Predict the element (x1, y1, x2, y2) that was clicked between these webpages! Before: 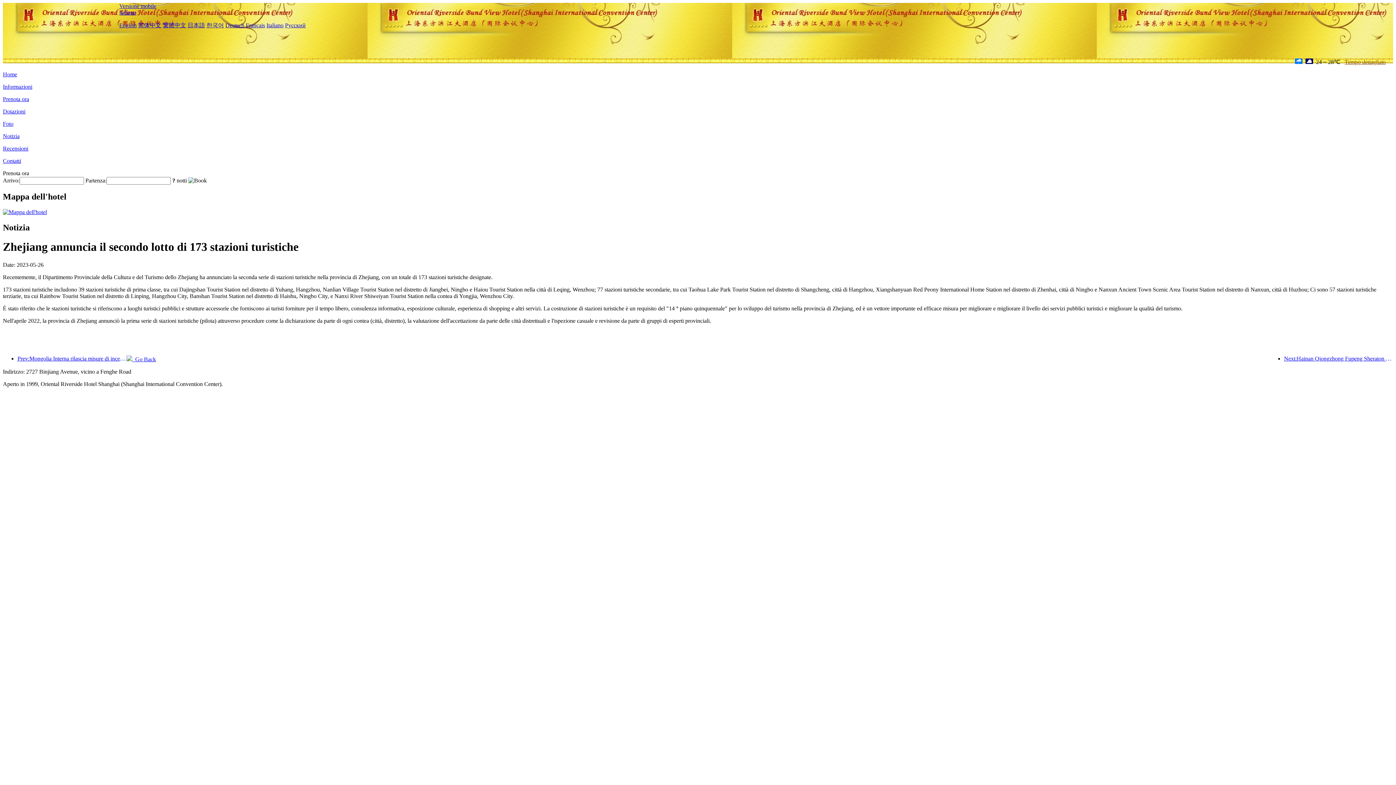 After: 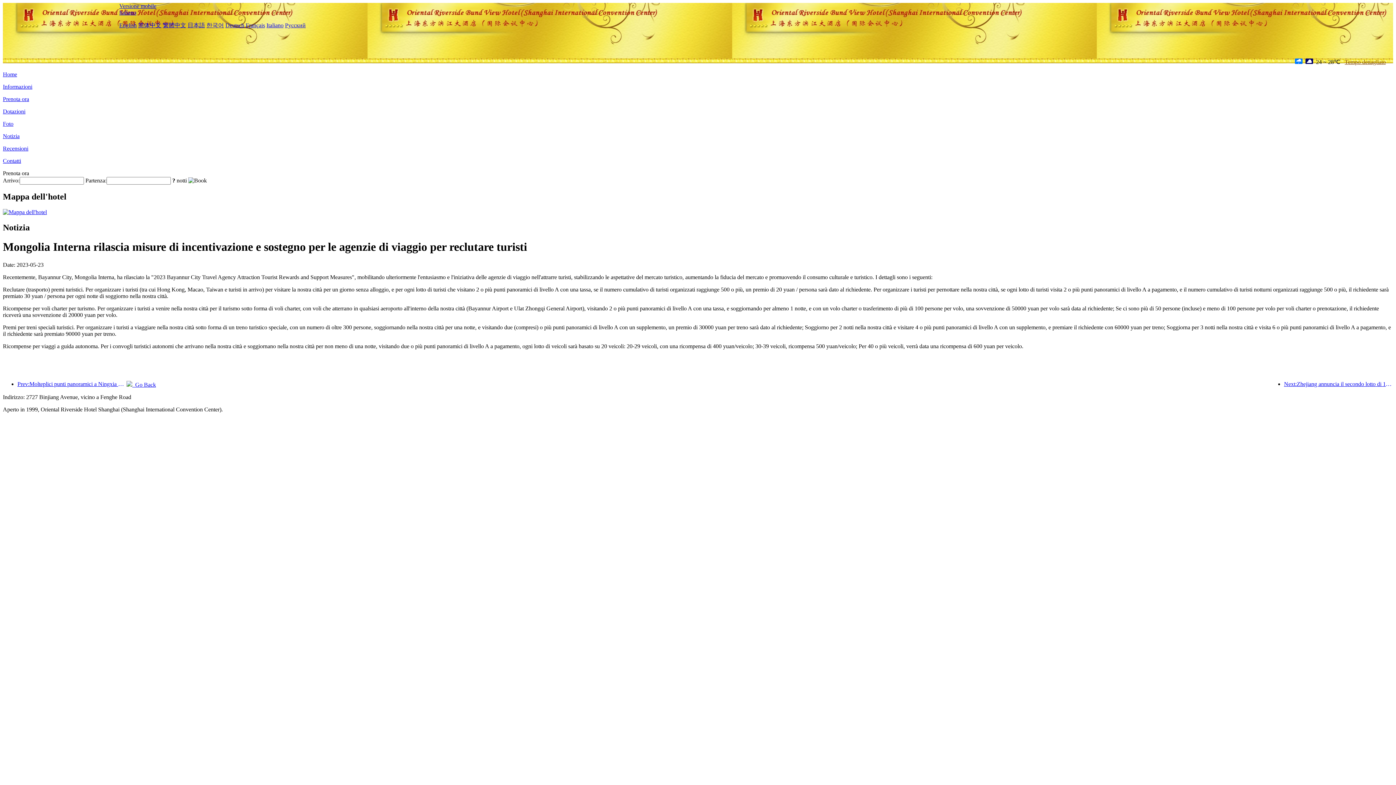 Action: label: Prev:Mongolia Interna rilascia misure di incentivazione e sostegno per le agenzie di viaggio per reclutare turisti bbox: (17, 355, 126, 362)